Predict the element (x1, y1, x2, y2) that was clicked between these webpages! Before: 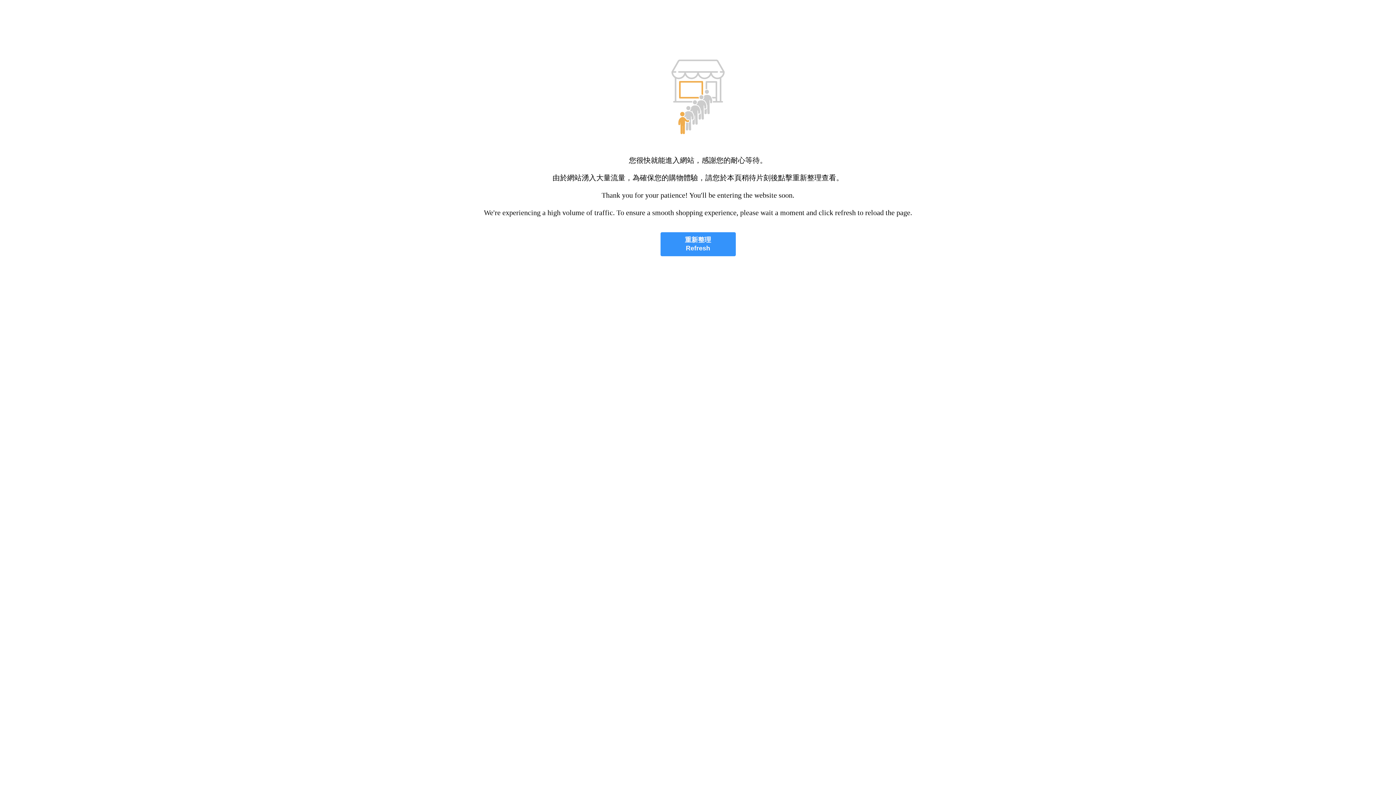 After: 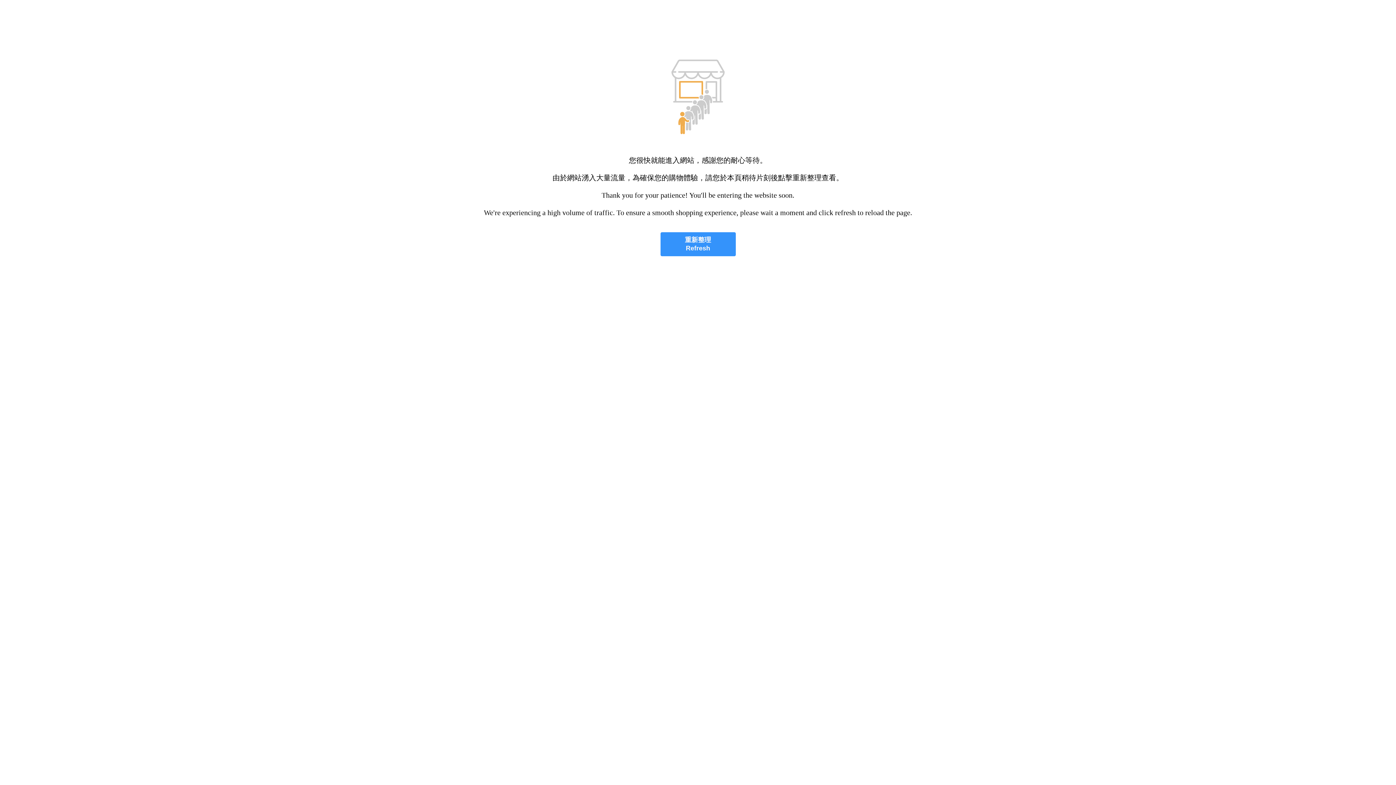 Action: bbox: (660, 232, 735, 256) label: 重新整理
Refresh